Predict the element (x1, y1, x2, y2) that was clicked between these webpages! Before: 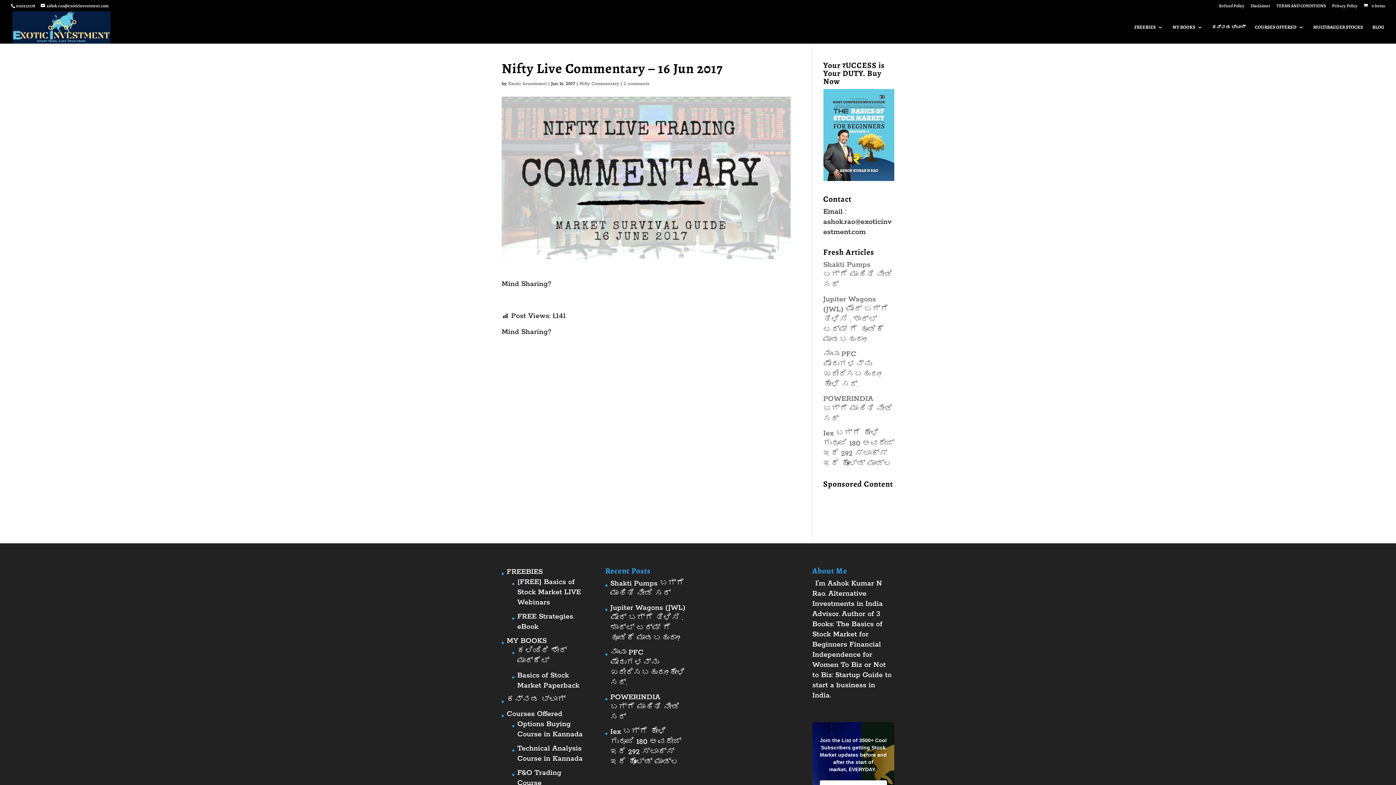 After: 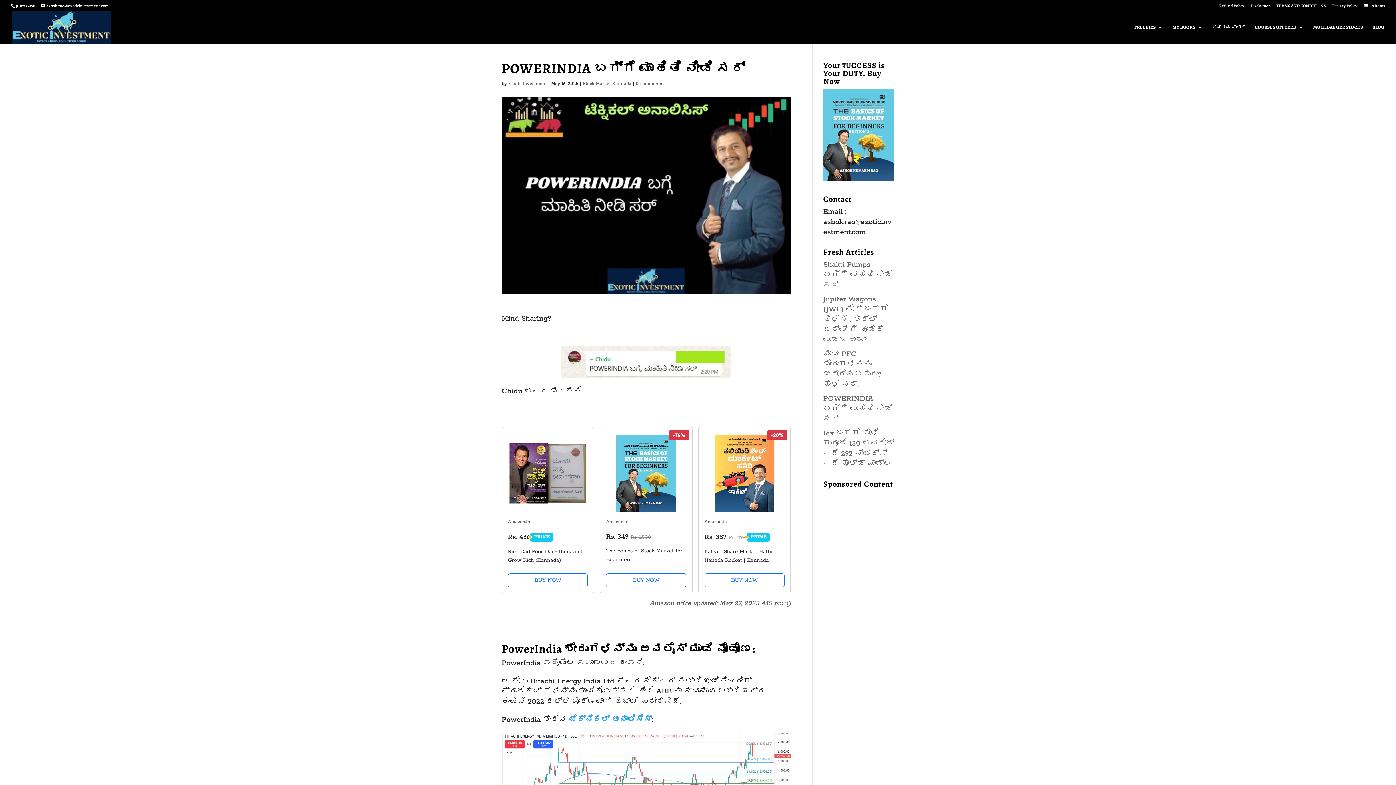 Action: label: POWERINDIA ಬಗ್ಗೆ ಮಾಹಿತಿ ನೀಡಿ ಸರ್ bbox: (823, 394, 892, 424)